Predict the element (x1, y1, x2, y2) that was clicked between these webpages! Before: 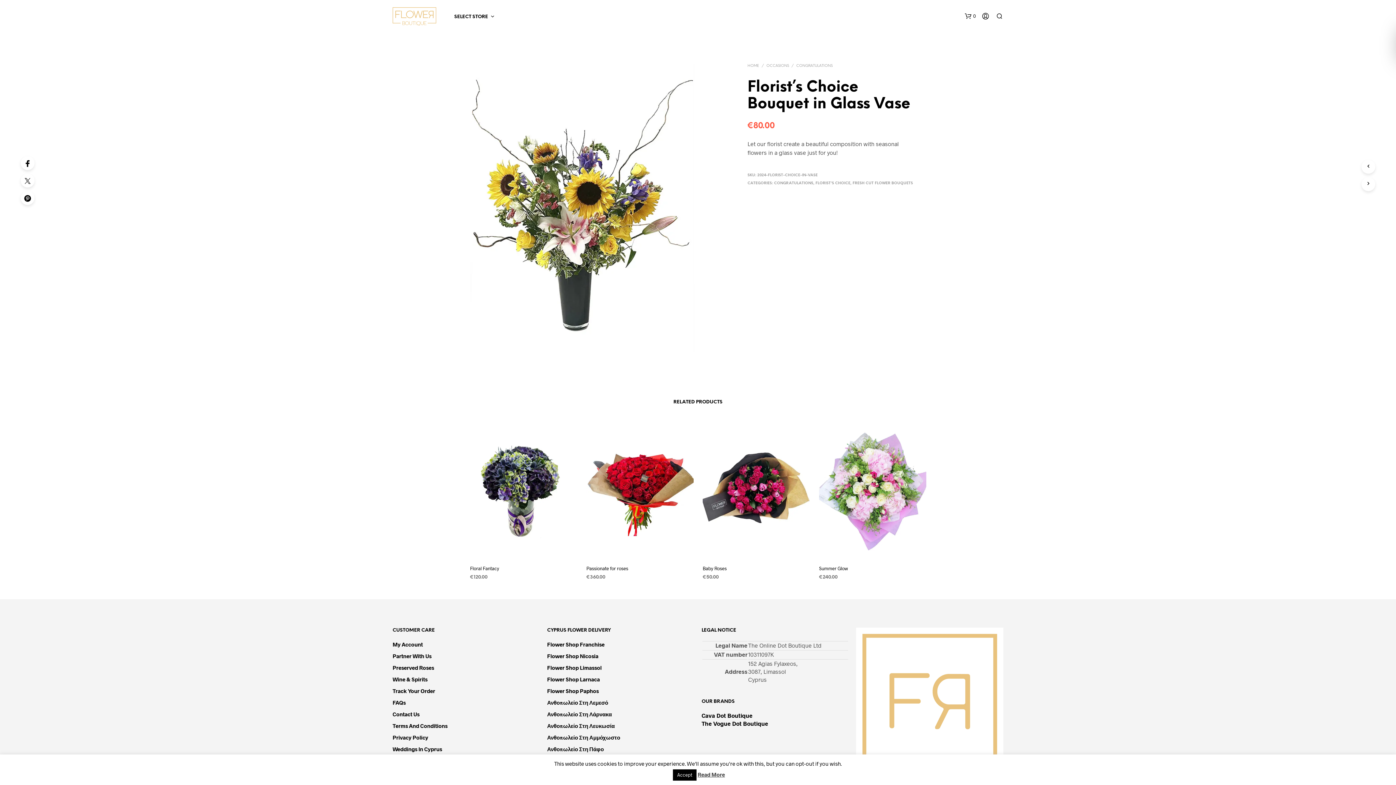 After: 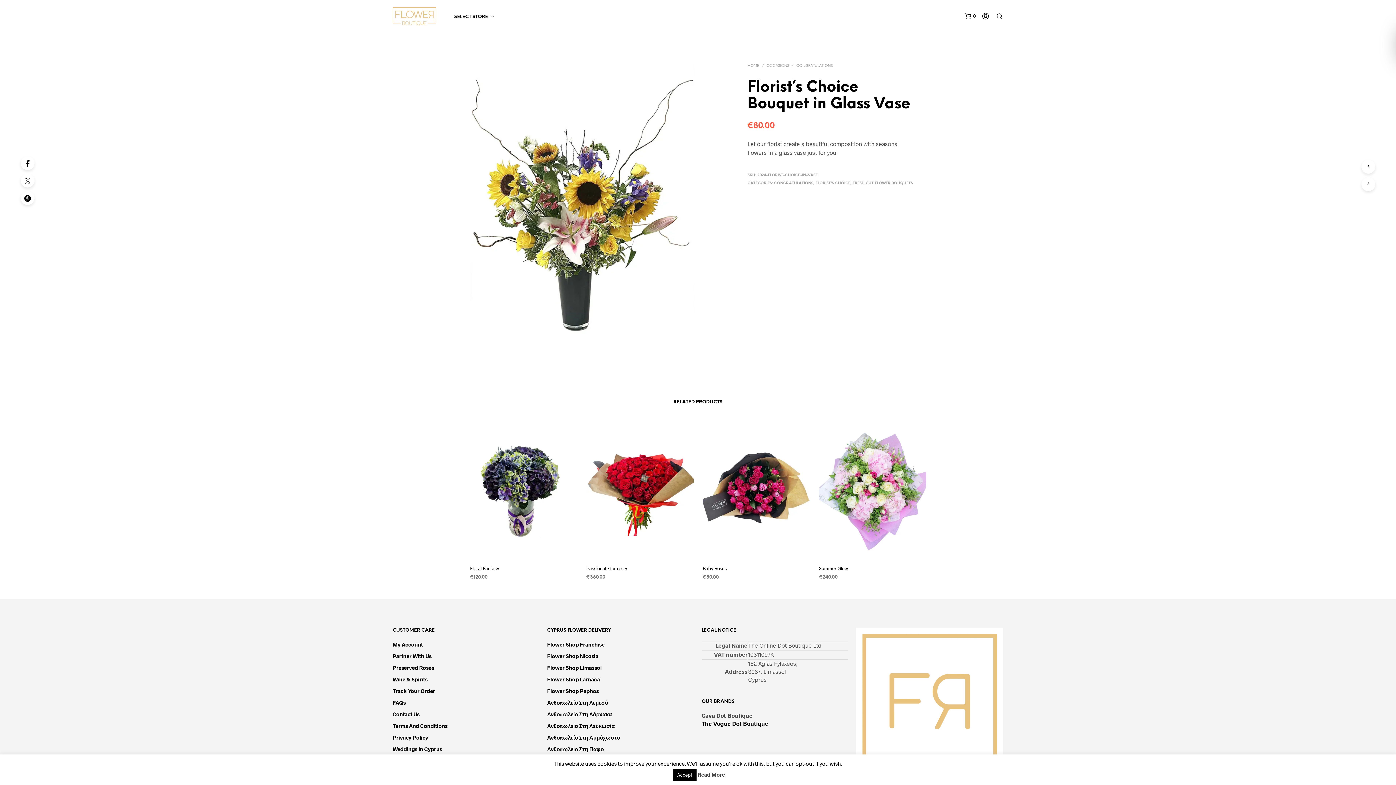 Action: label: Cava Dot Boutique bbox: (701, 712, 752, 719)